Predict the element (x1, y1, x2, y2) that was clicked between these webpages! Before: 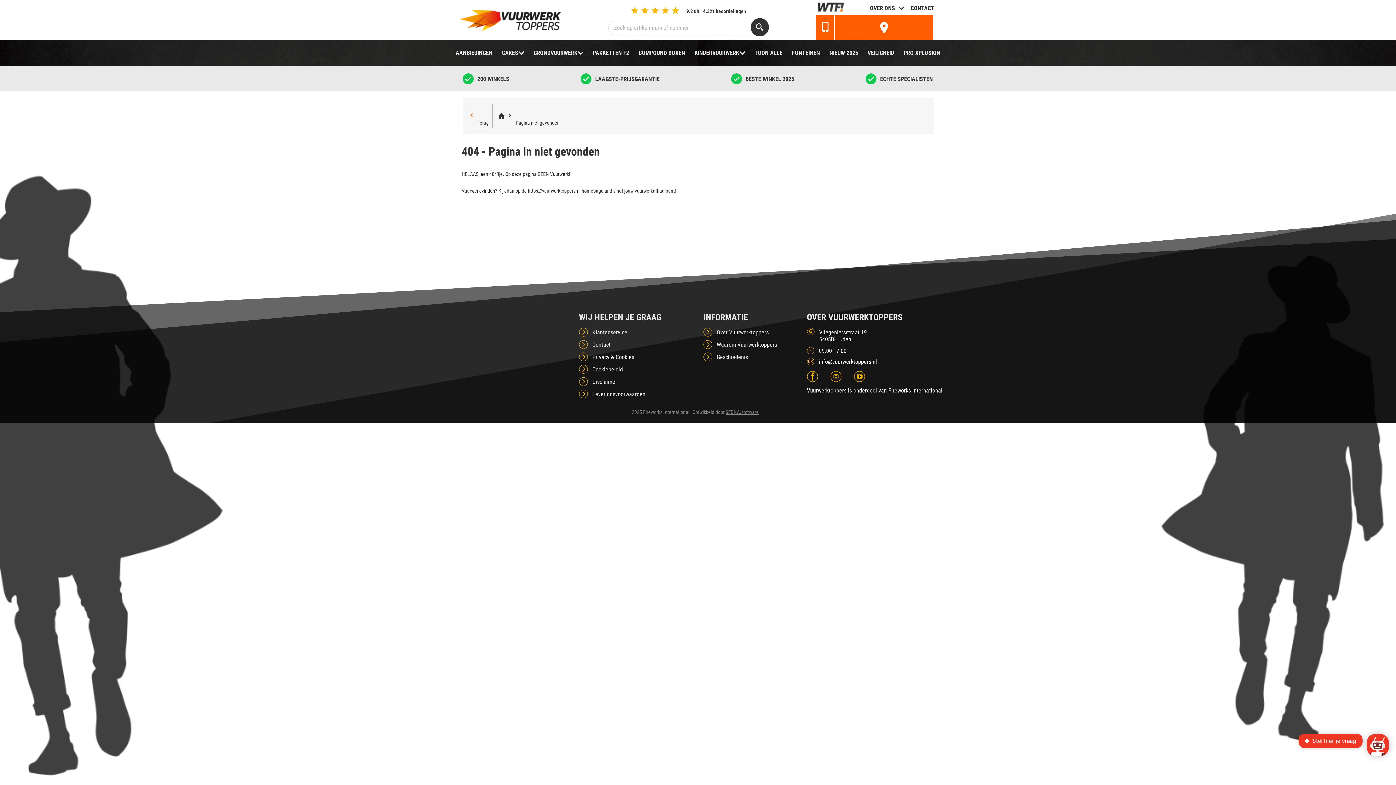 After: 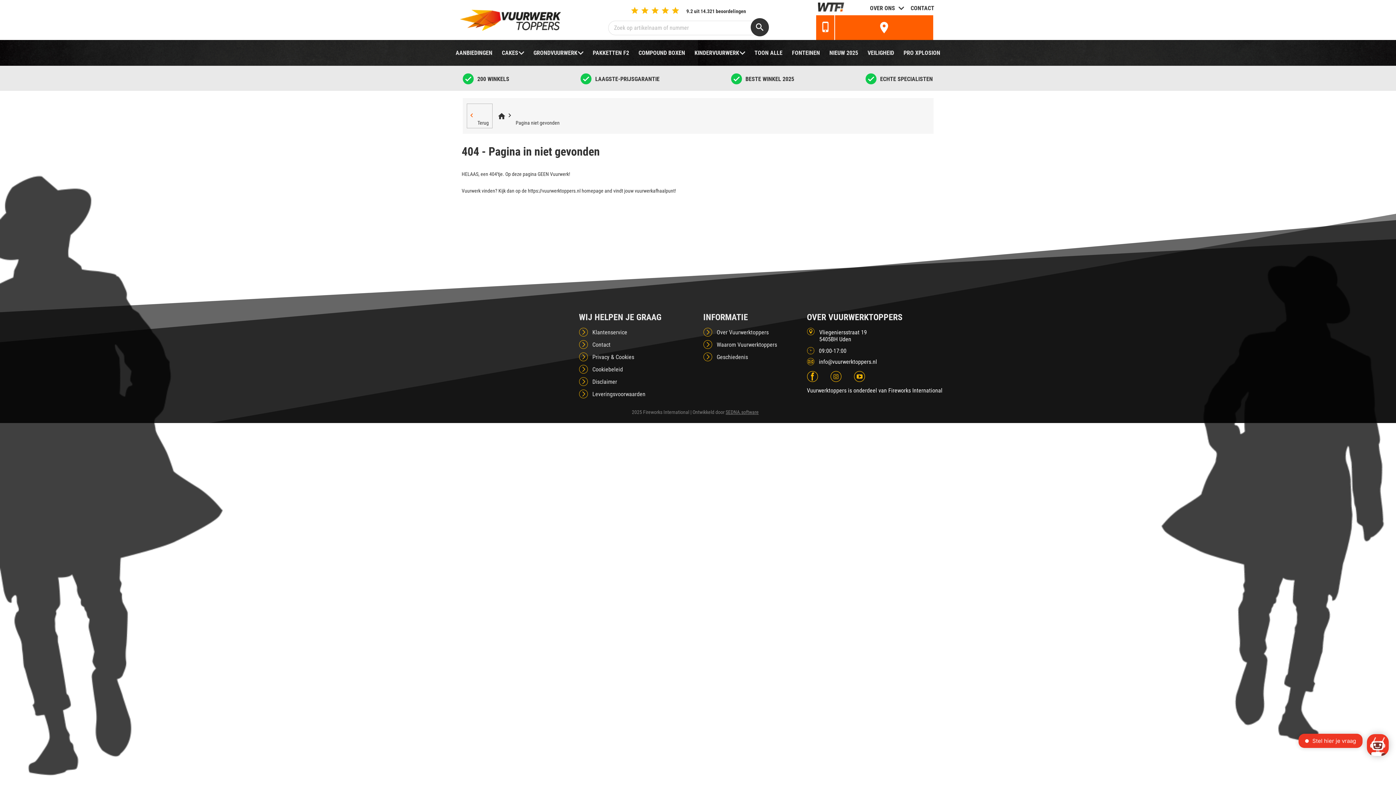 Action: bbox: (854, 376, 865, 383)